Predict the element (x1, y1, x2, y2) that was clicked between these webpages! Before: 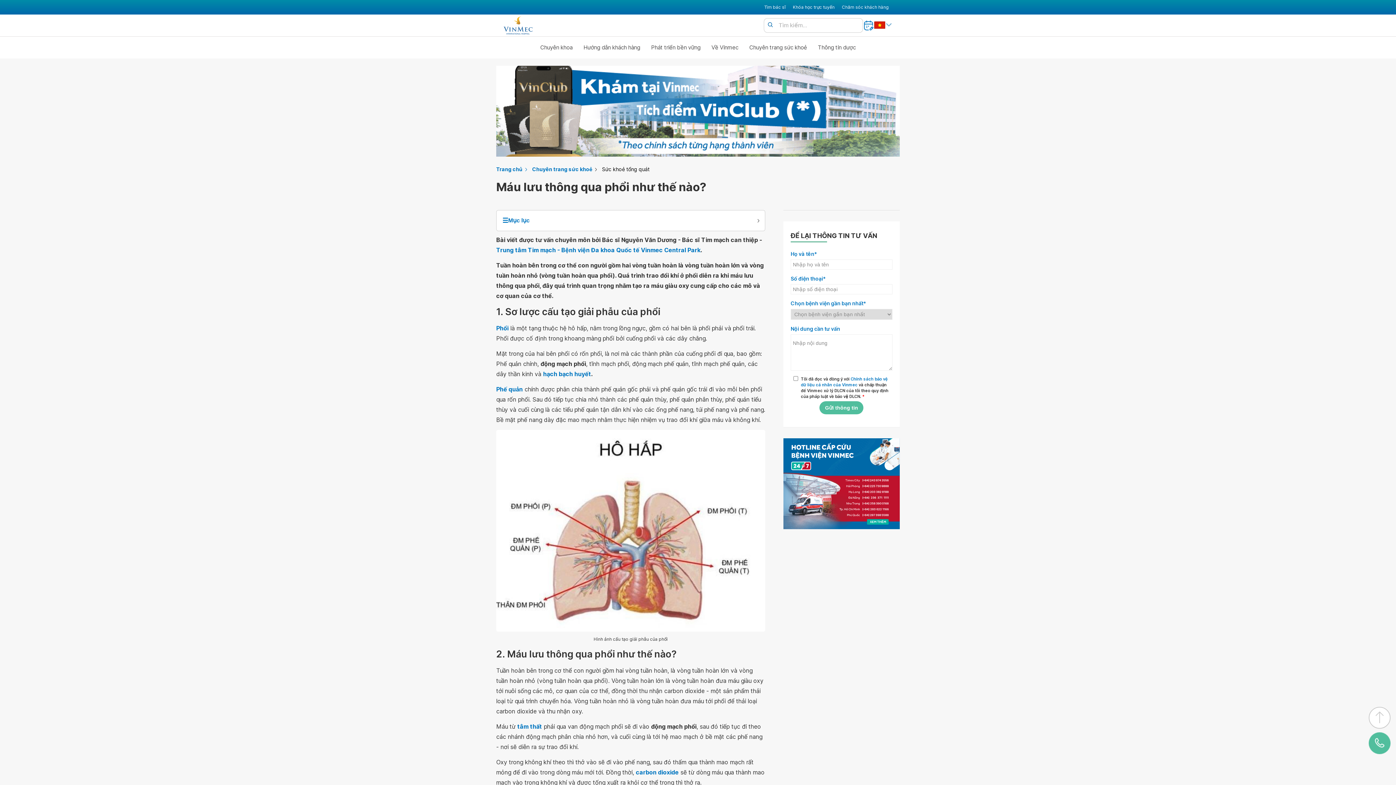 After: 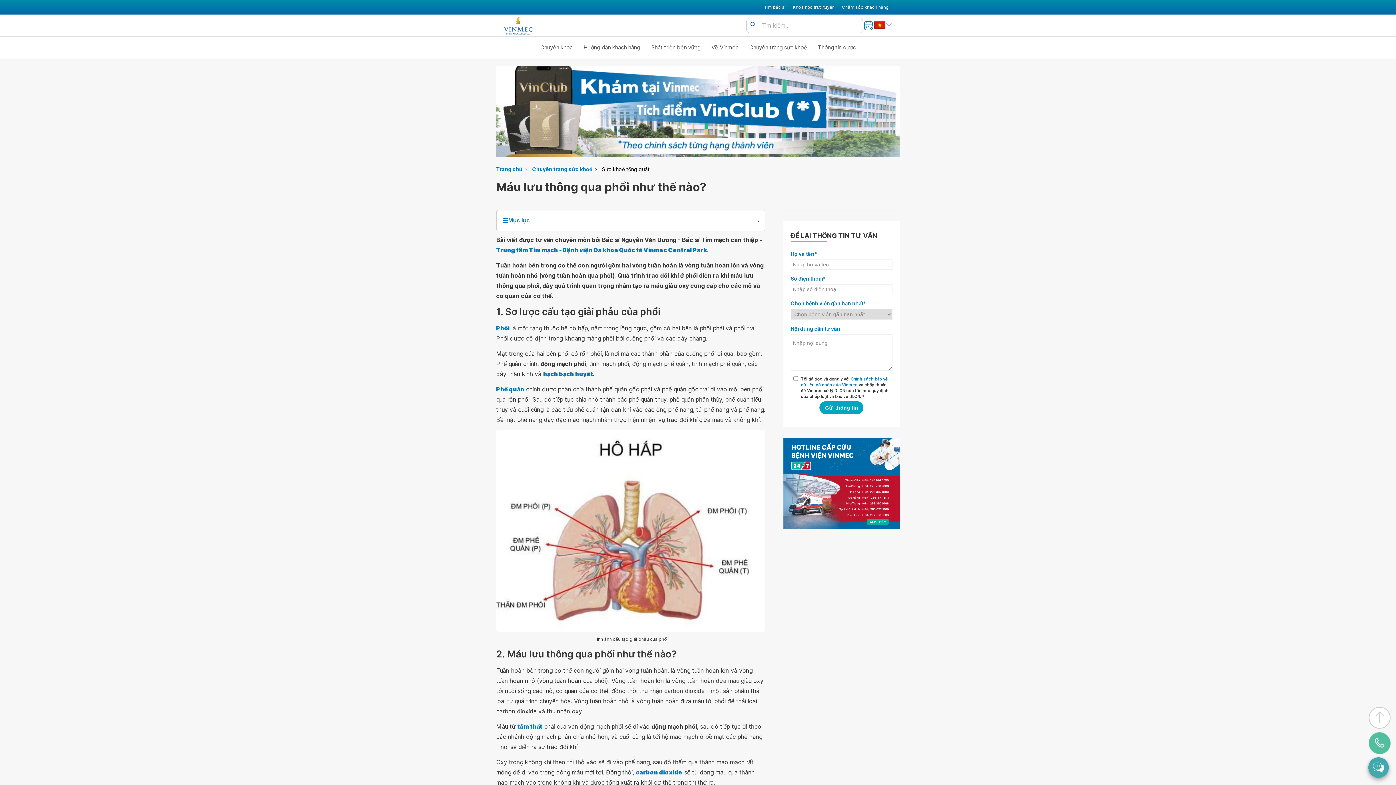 Action: label: Gửi thông tin bbox: (819, 401, 863, 414)